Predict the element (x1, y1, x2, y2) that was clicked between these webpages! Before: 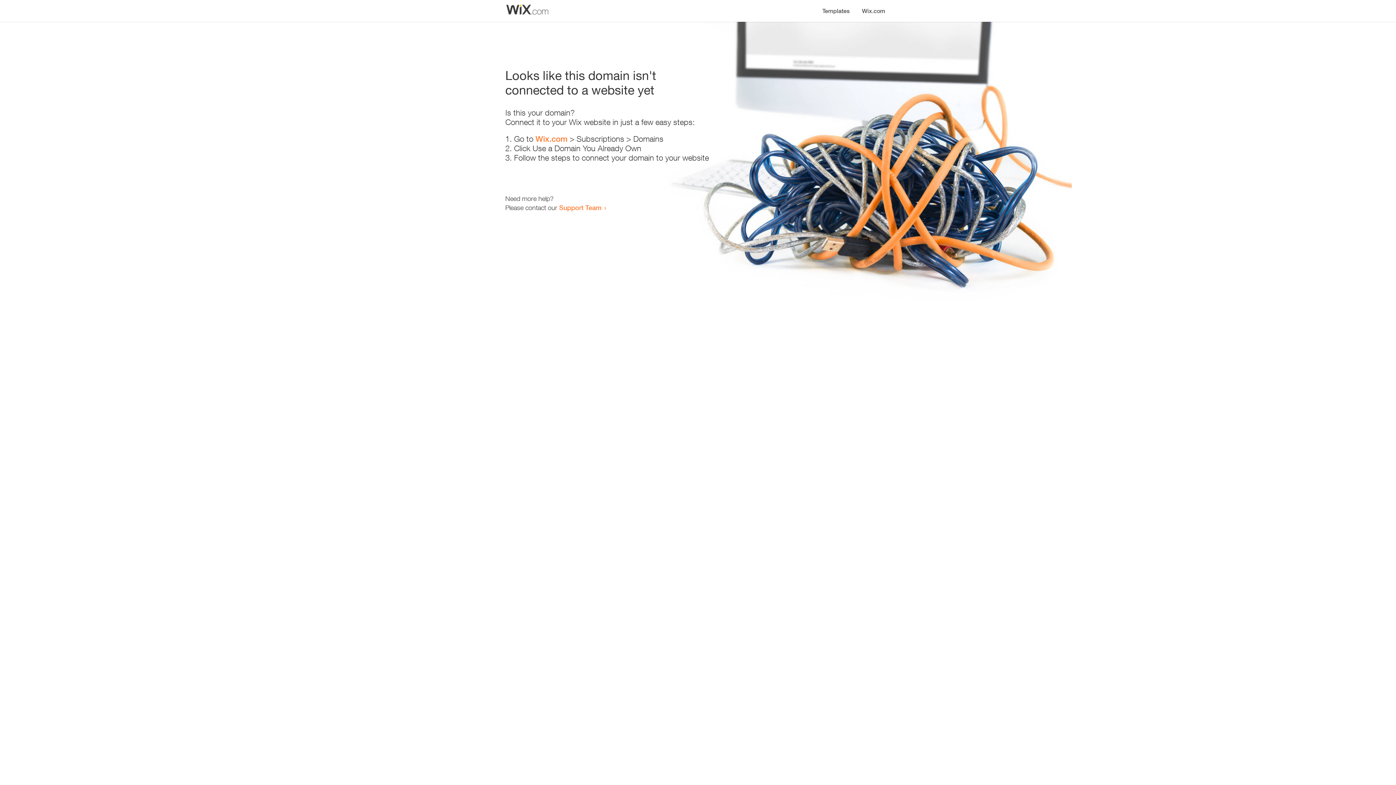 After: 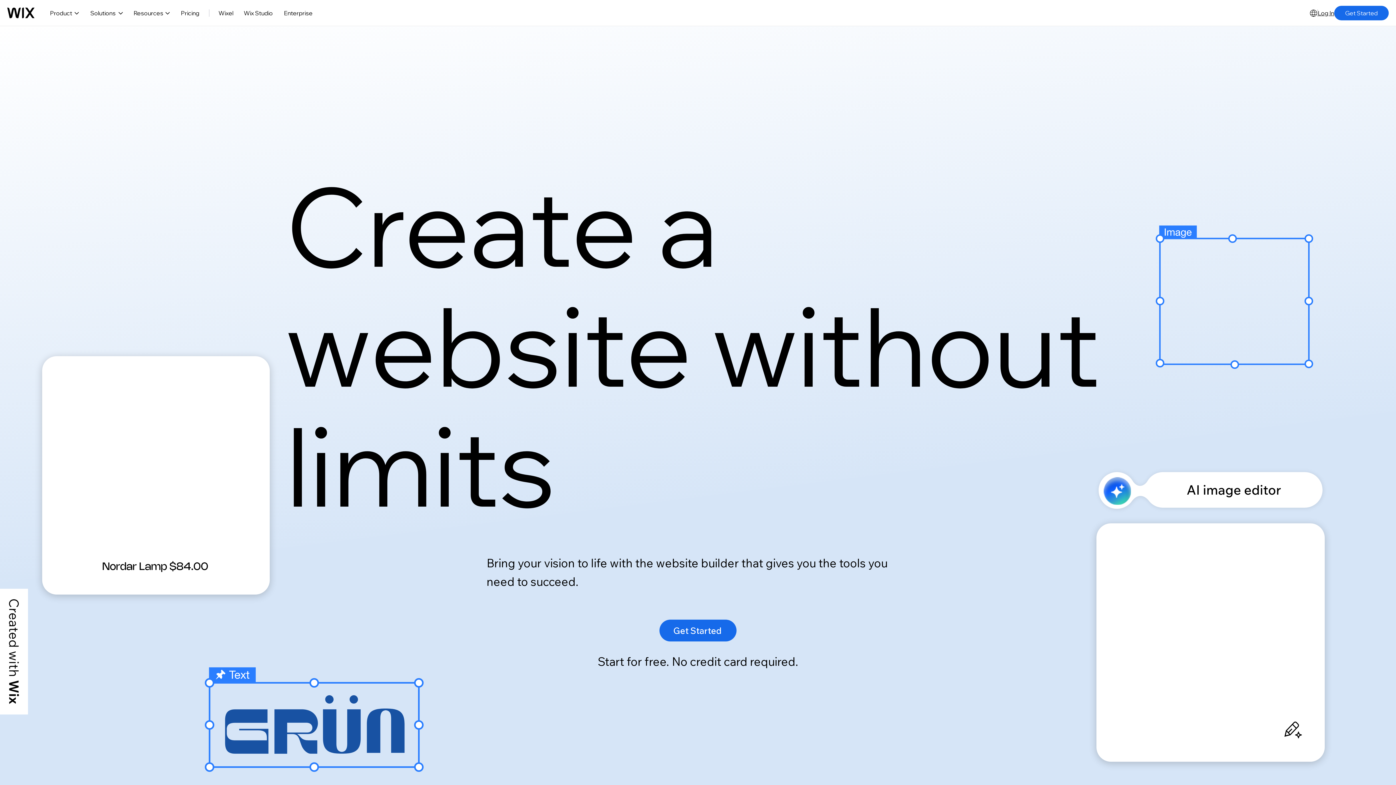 Action: bbox: (535, 134, 567, 143) label: Wix.com